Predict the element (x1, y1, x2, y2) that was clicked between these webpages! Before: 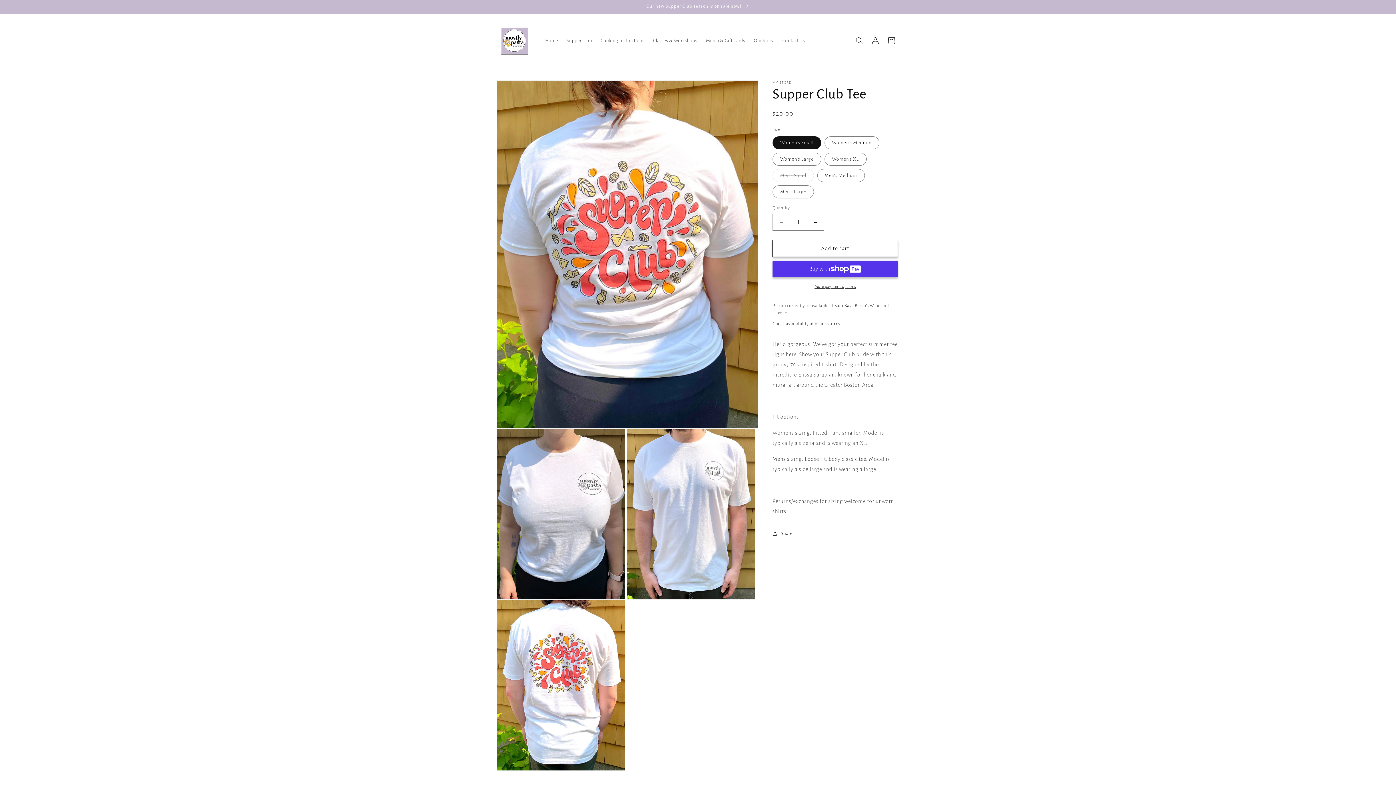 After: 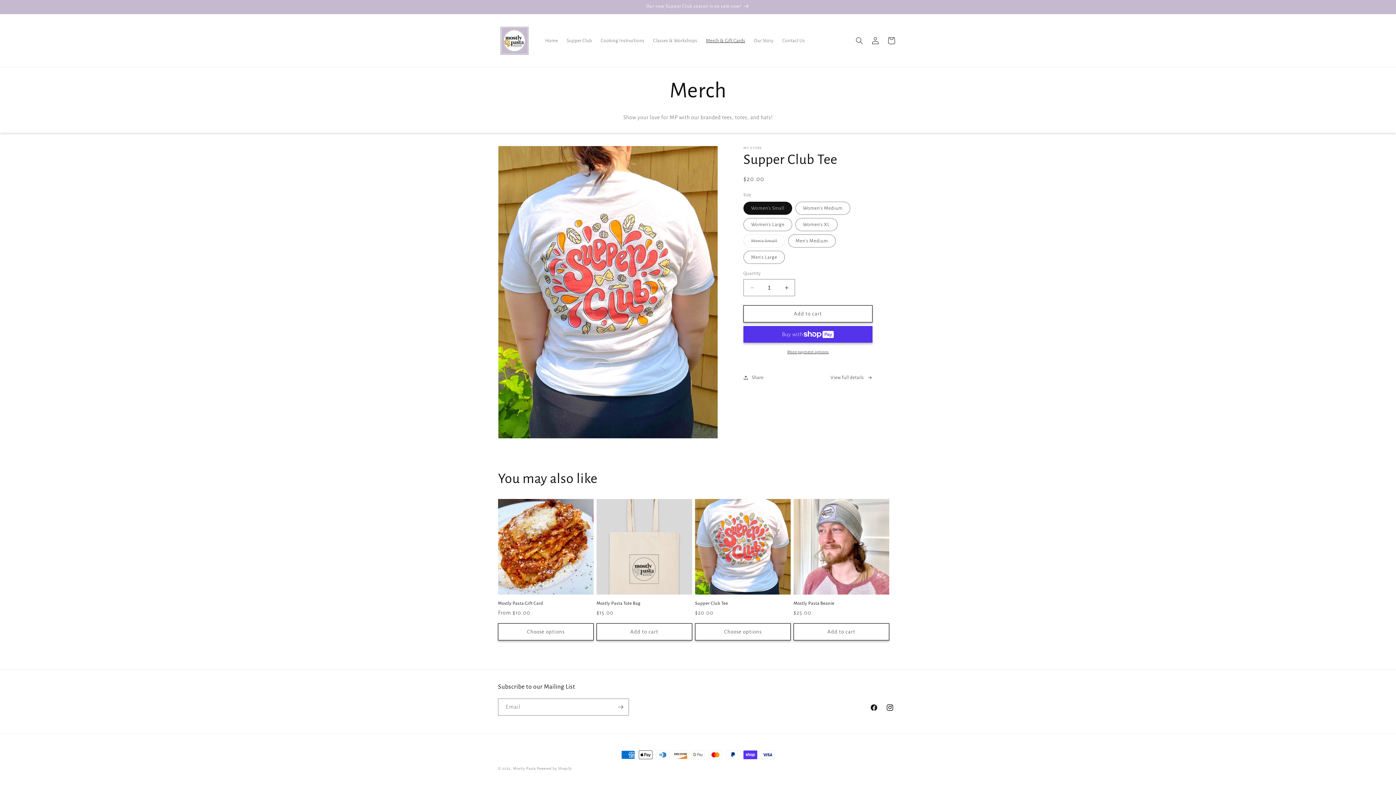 Action: label: Merch & Gift Cards bbox: (701, 32, 749, 48)